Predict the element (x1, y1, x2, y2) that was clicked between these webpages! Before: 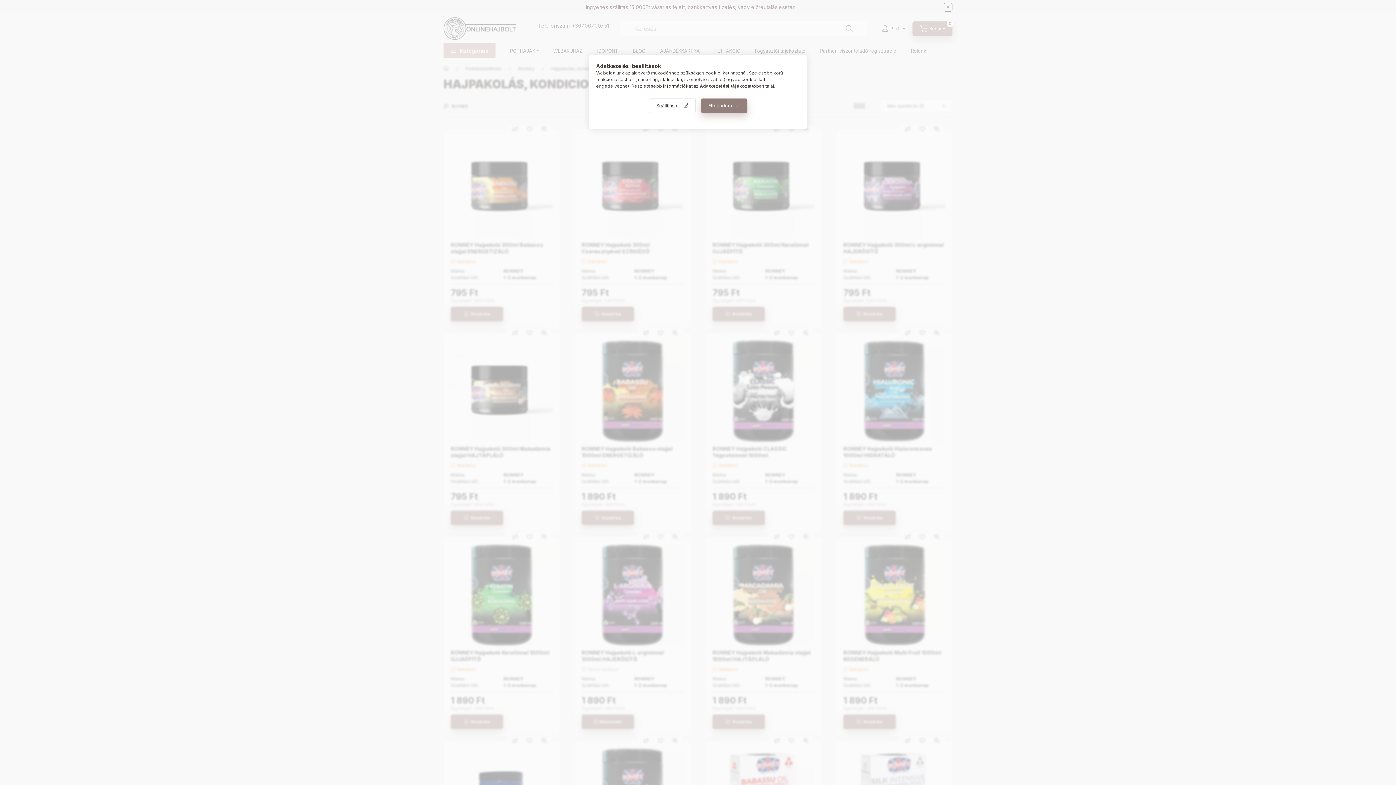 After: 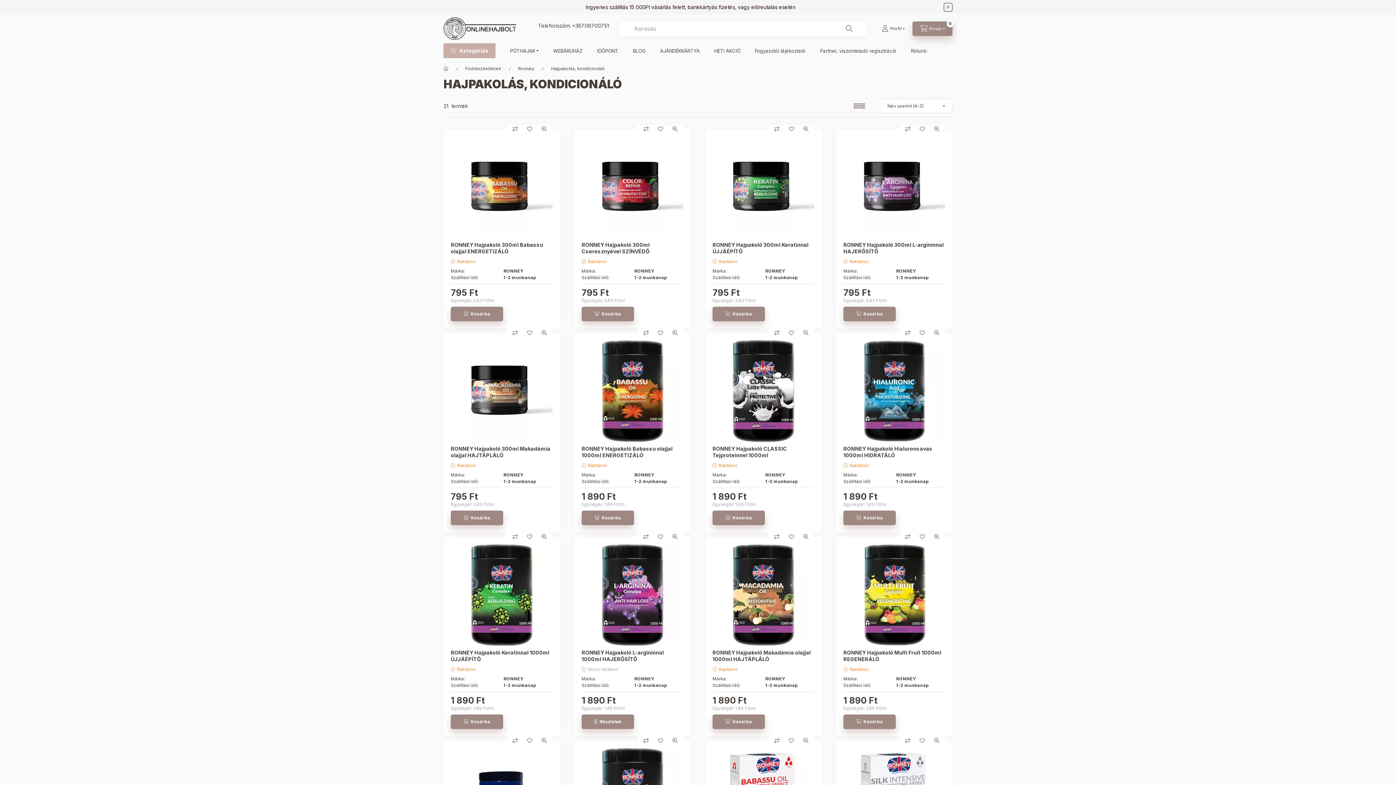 Action: bbox: (700, 98, 747, 113) label: Elfogadom